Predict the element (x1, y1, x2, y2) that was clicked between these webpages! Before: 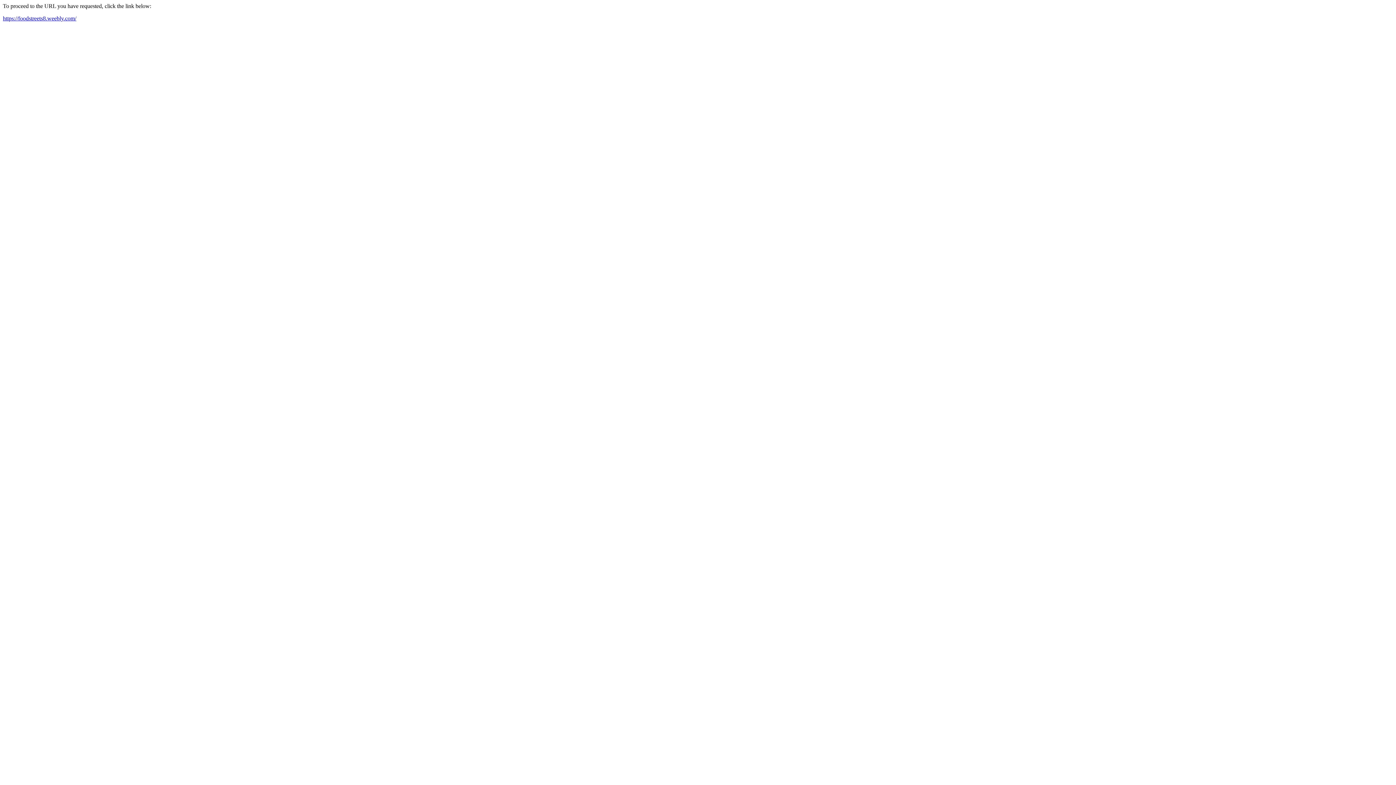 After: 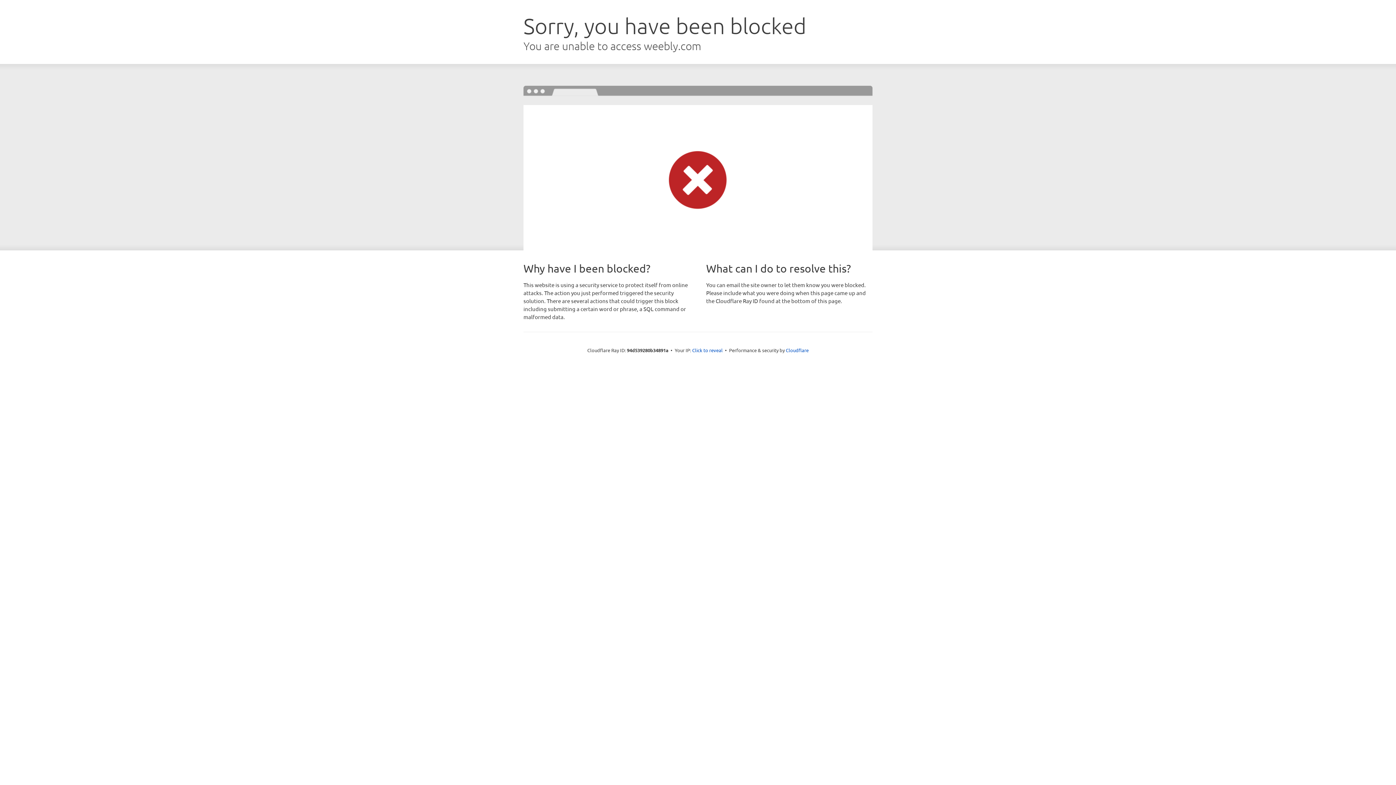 Action: label: https://foodstreets8.weebly.com/ bbox: (2, 15, 76, 21)